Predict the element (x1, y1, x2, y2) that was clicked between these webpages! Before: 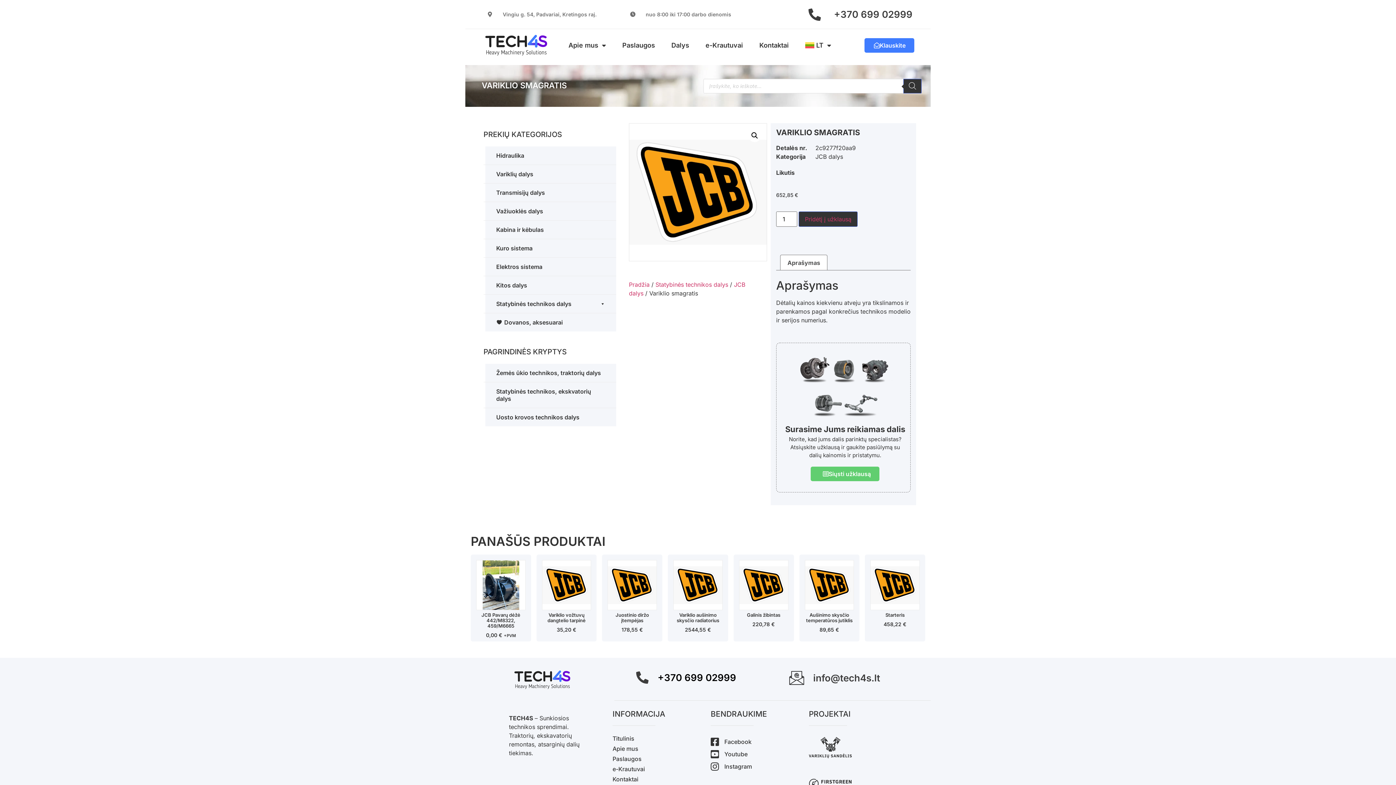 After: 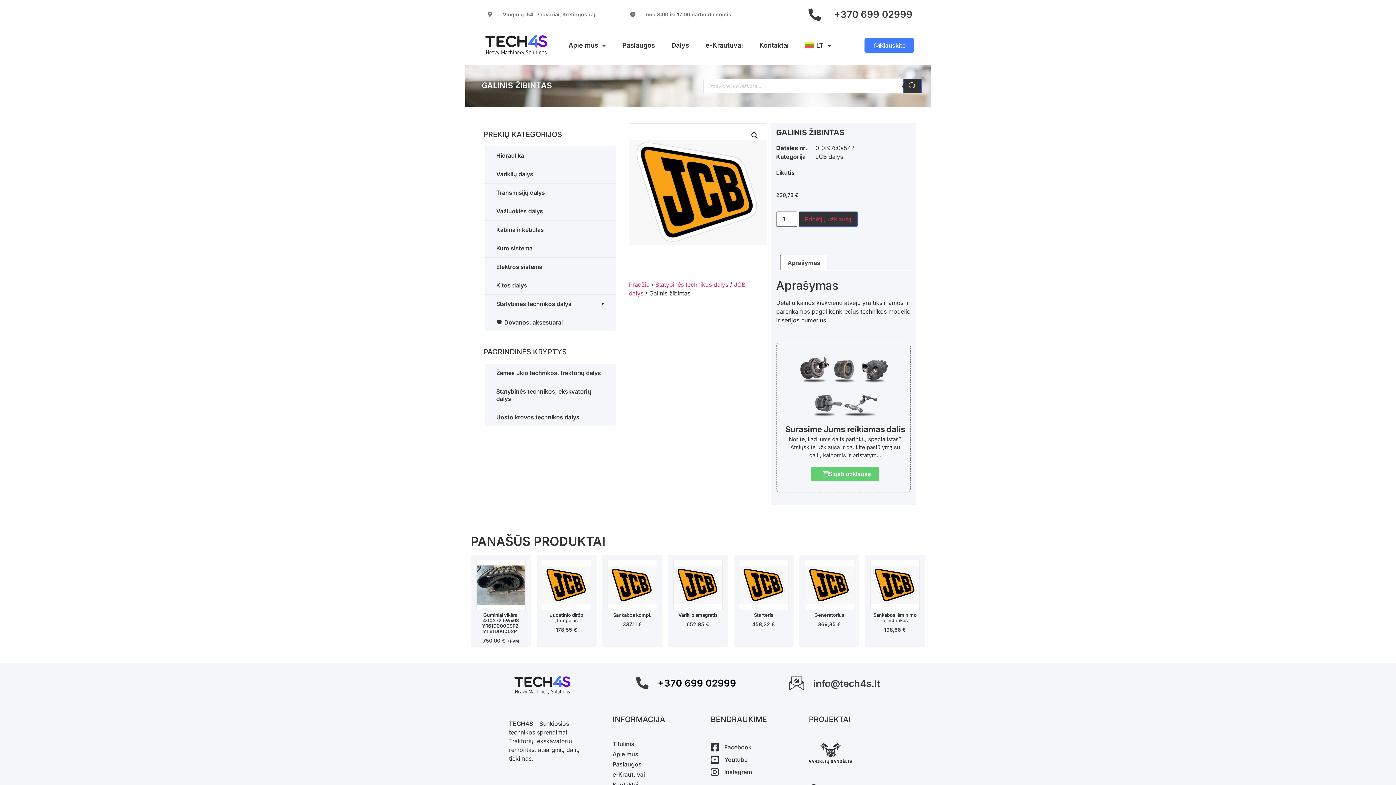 Action: bbox: (739, 560, 788, 630) label: Galinis žibintas
220,78 €